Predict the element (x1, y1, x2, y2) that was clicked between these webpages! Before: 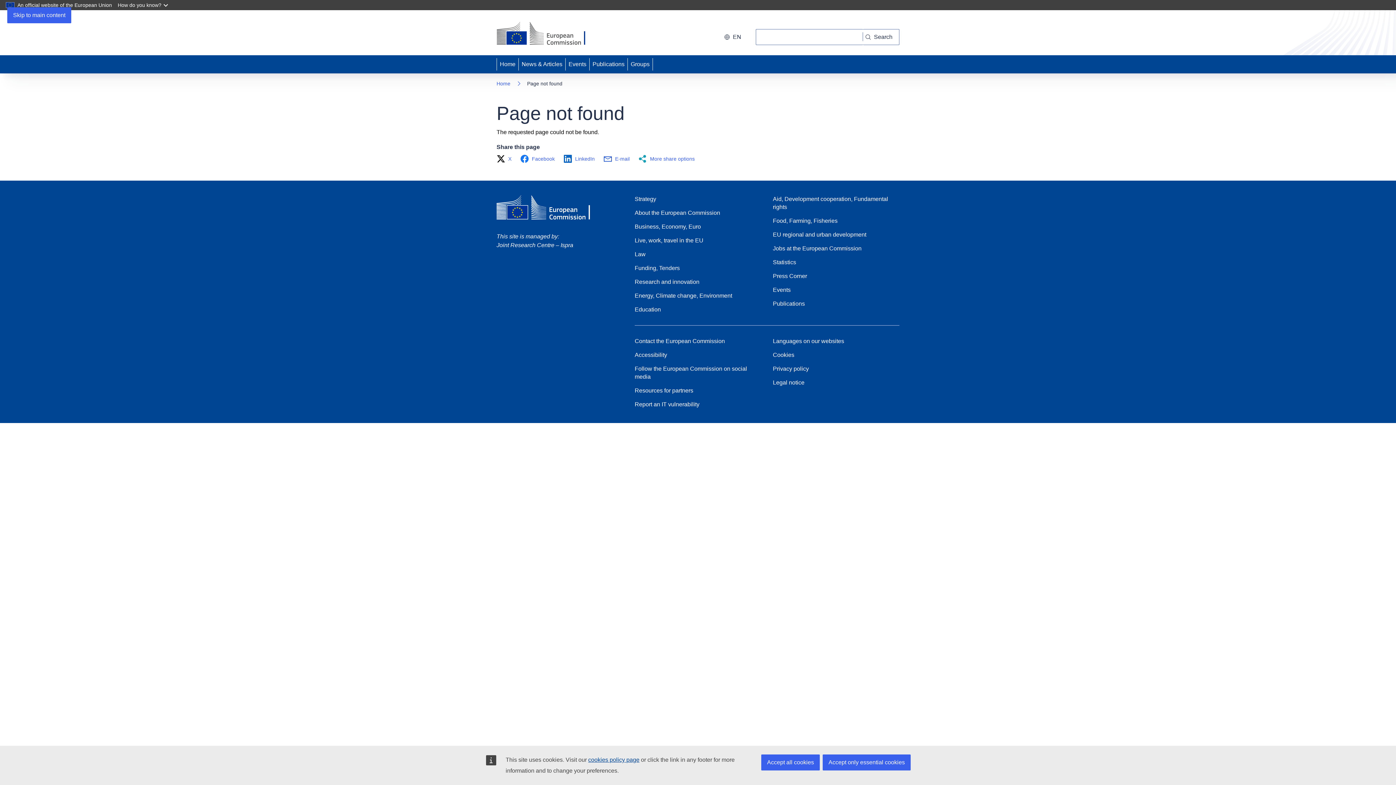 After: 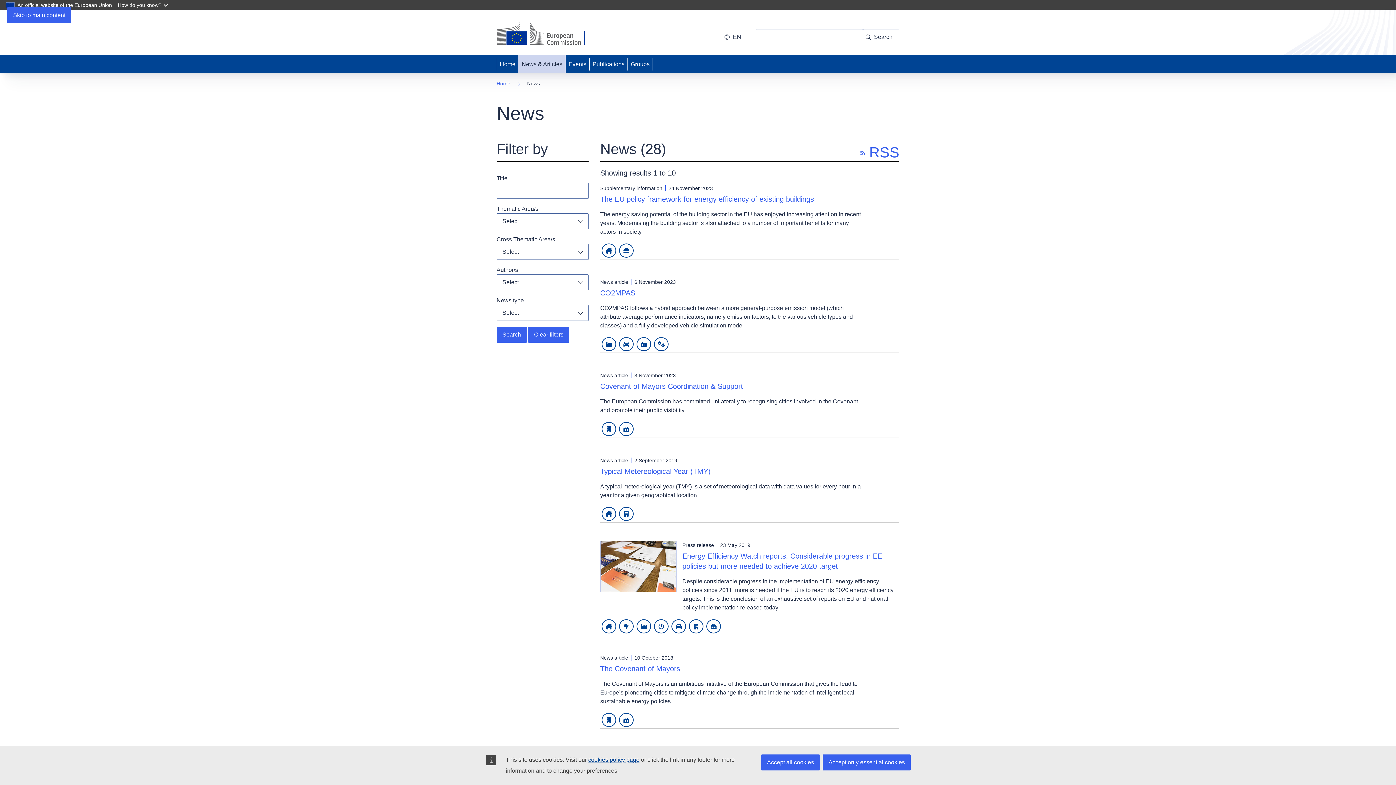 Action: label: News & Articles bbox: (518, 55, 565, 73)